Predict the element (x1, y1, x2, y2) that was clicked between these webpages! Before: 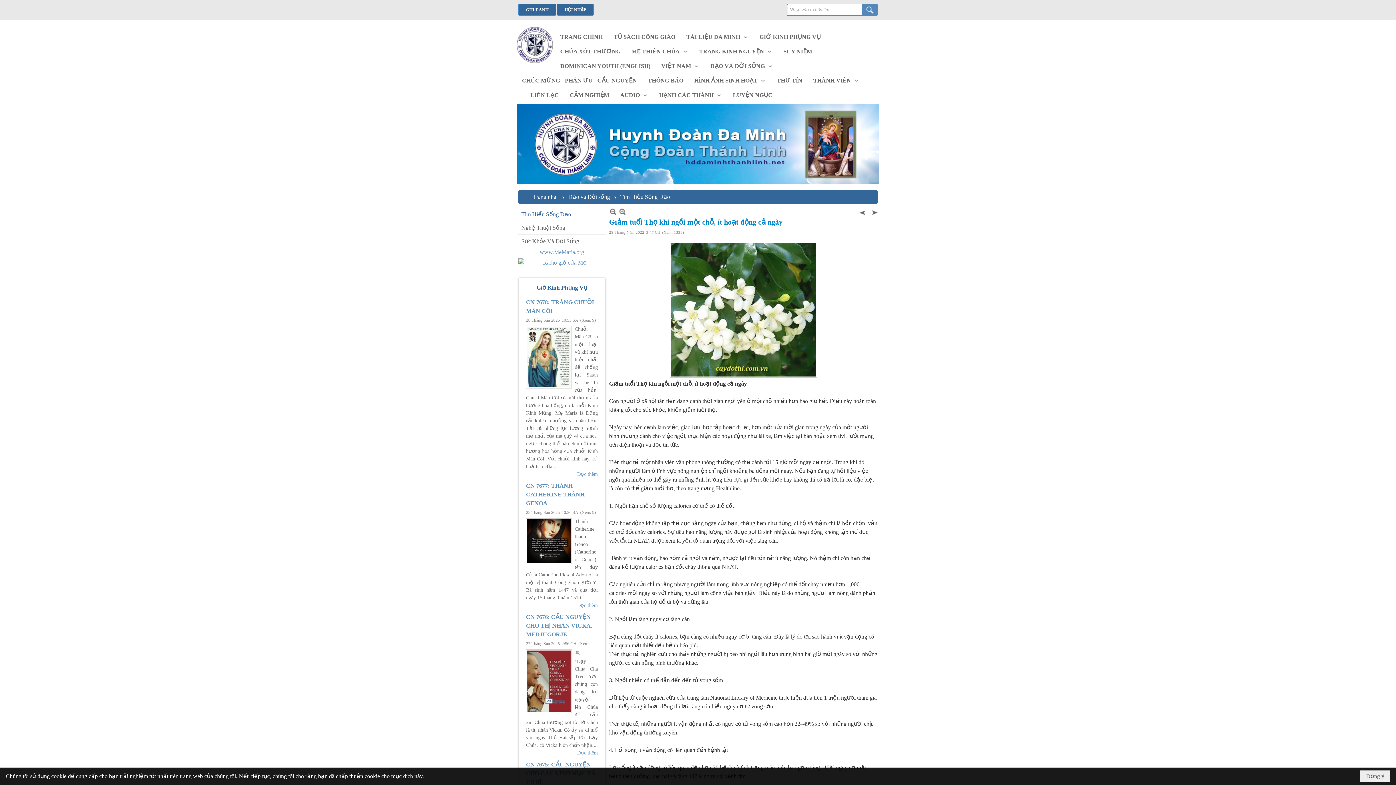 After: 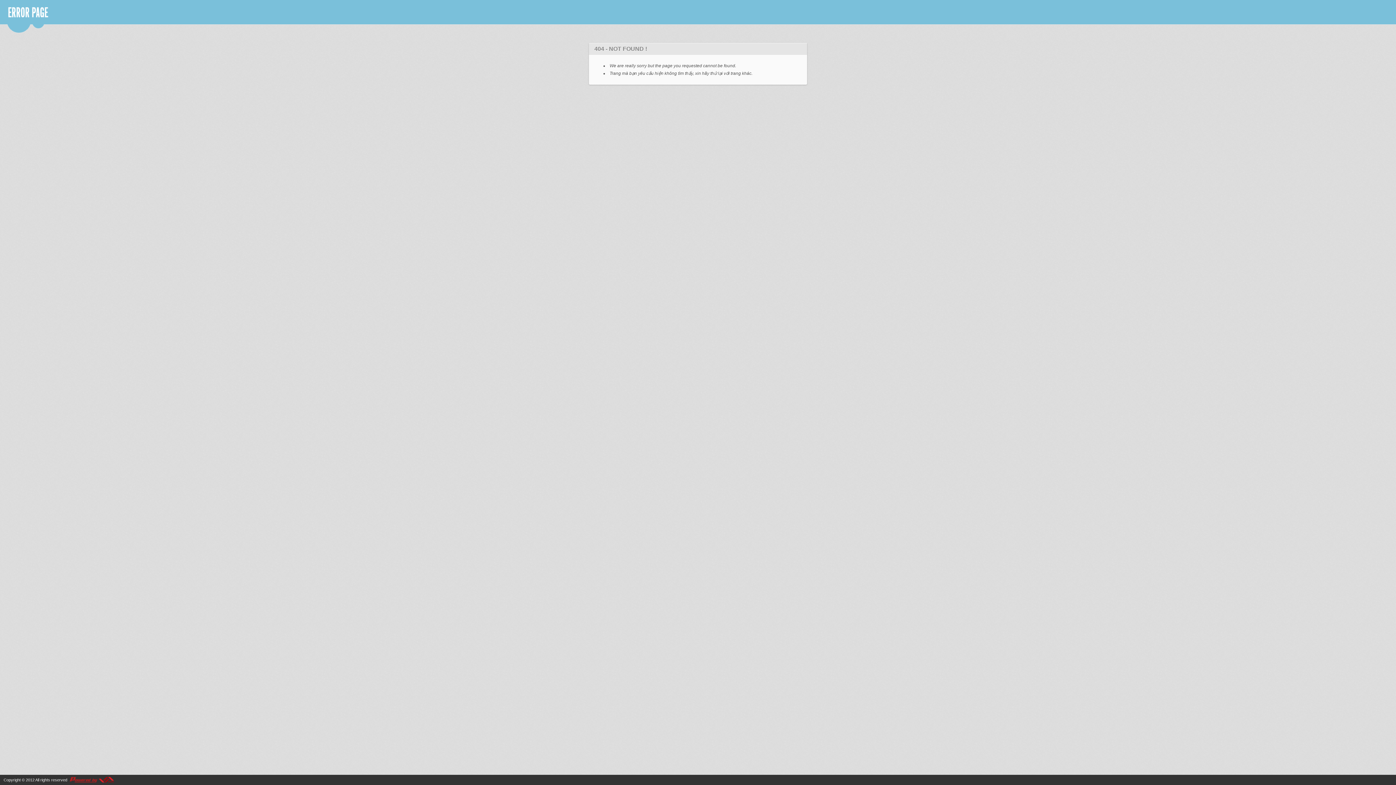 Action: bbox: (516, 104, 879, 184)